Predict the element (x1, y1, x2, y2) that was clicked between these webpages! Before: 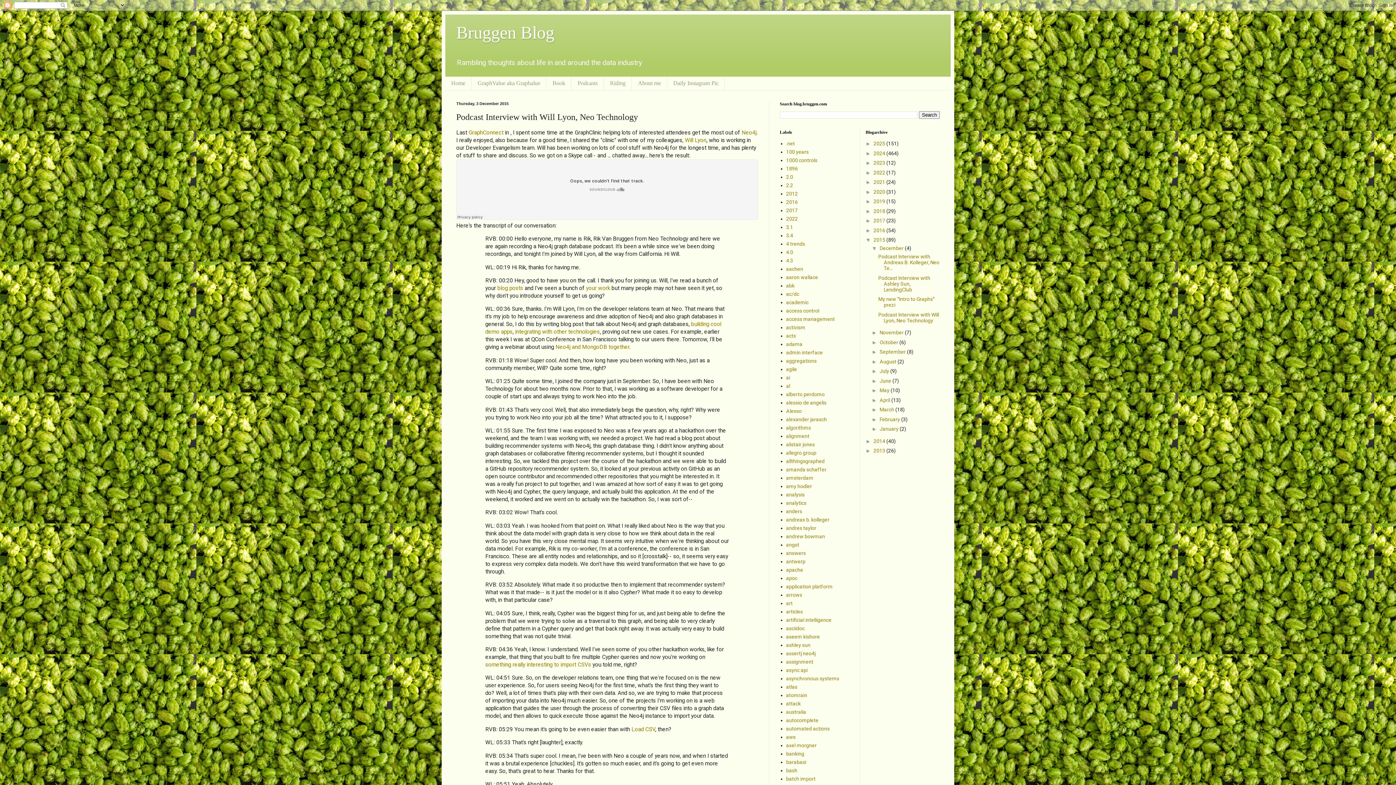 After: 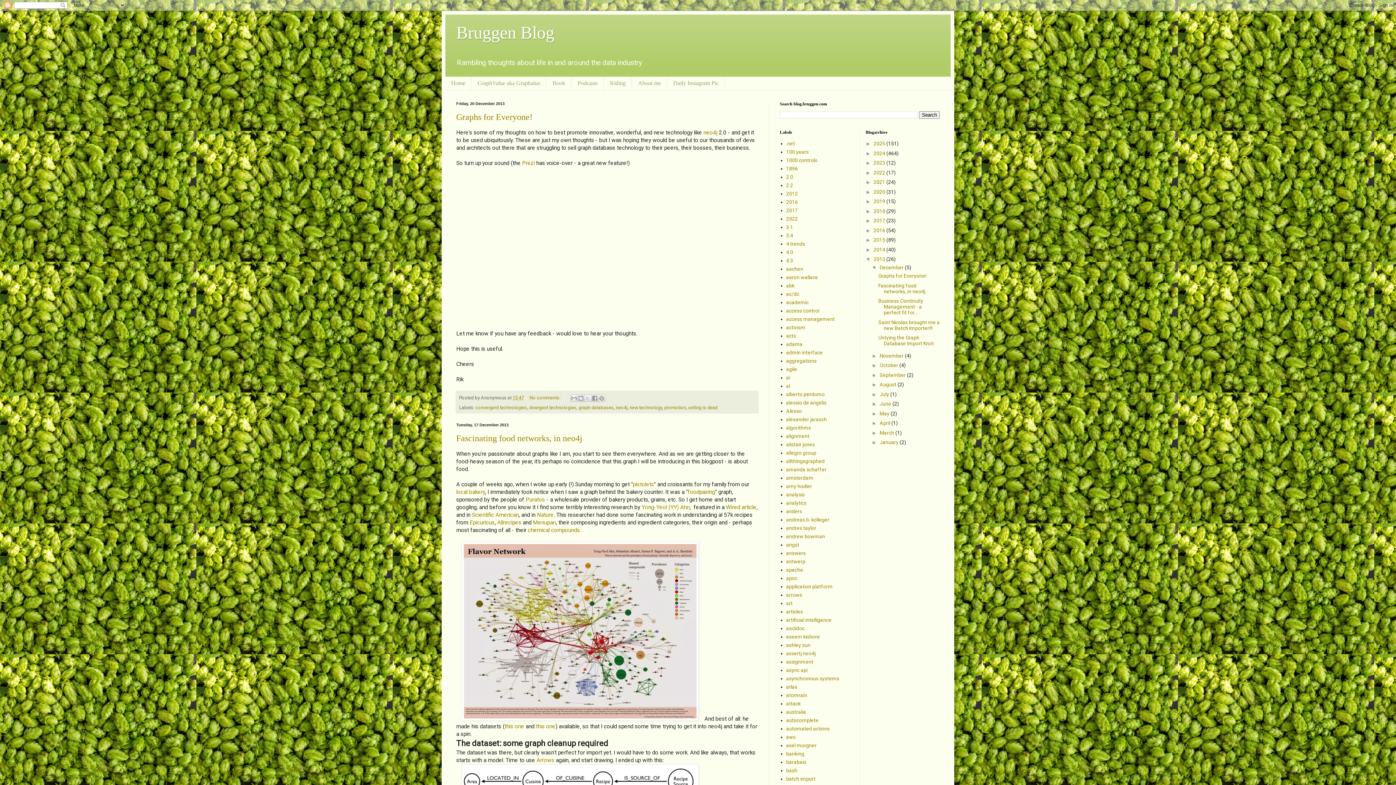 Action: bbox: (873, 448, 886, 453) label: 2013 